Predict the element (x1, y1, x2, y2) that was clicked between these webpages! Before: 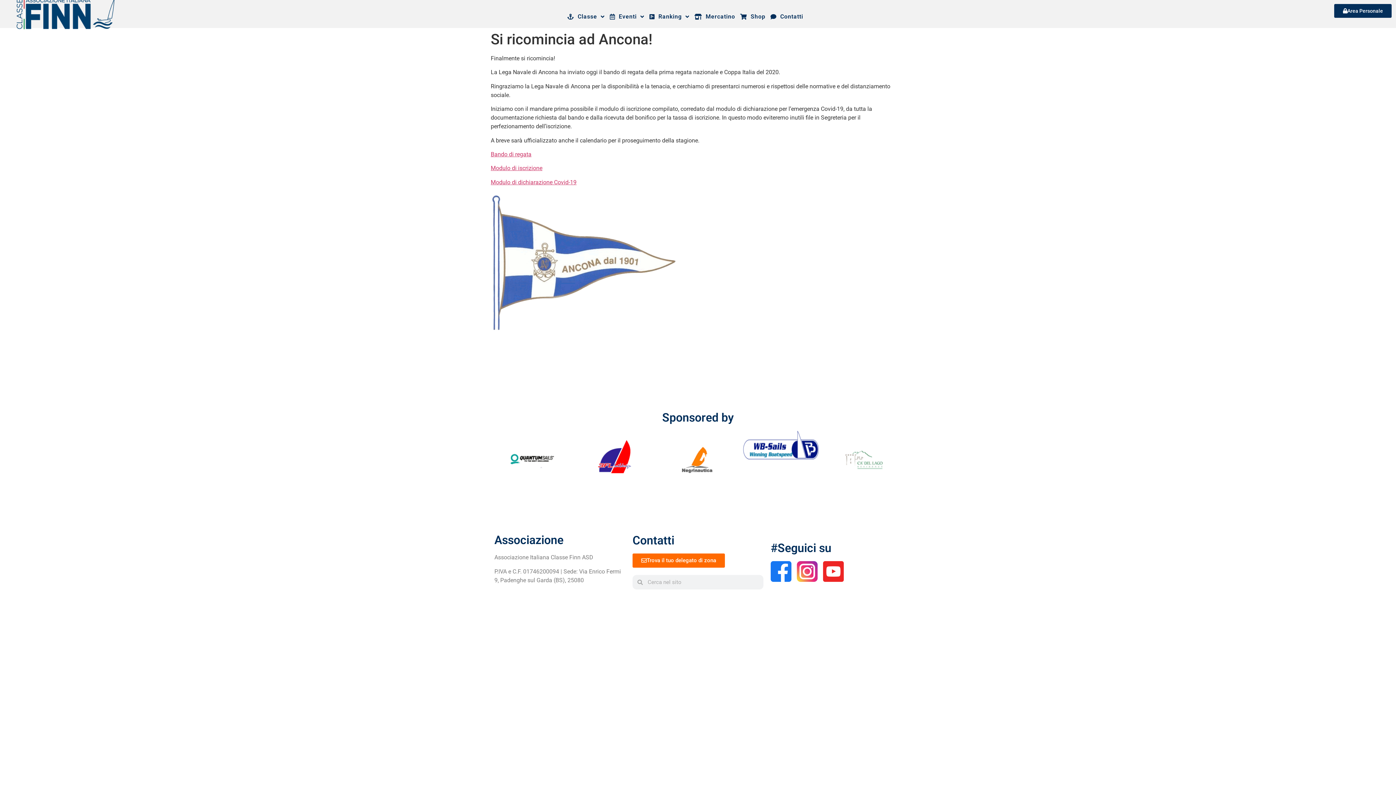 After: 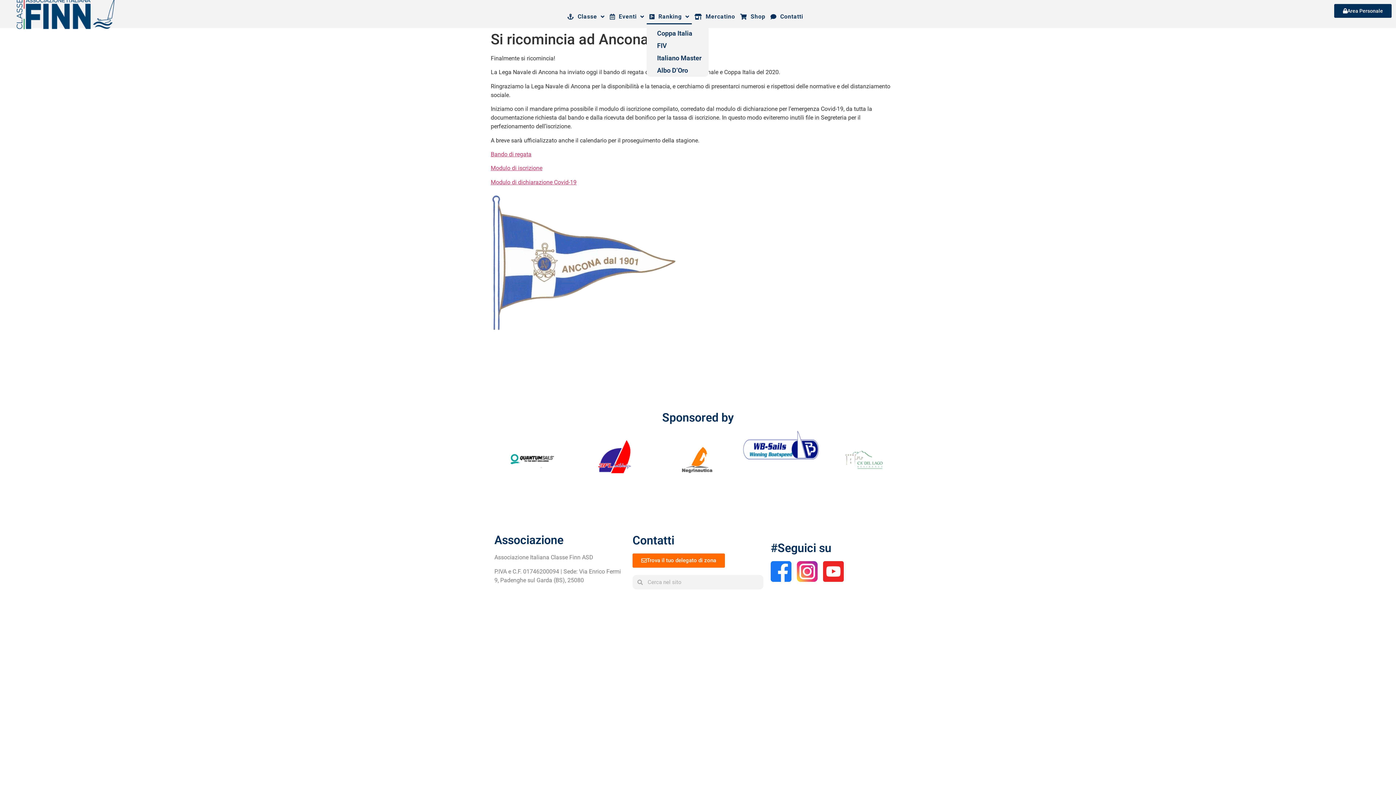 Action: bbox: (647, 9, 692, 24) label:   Ranking